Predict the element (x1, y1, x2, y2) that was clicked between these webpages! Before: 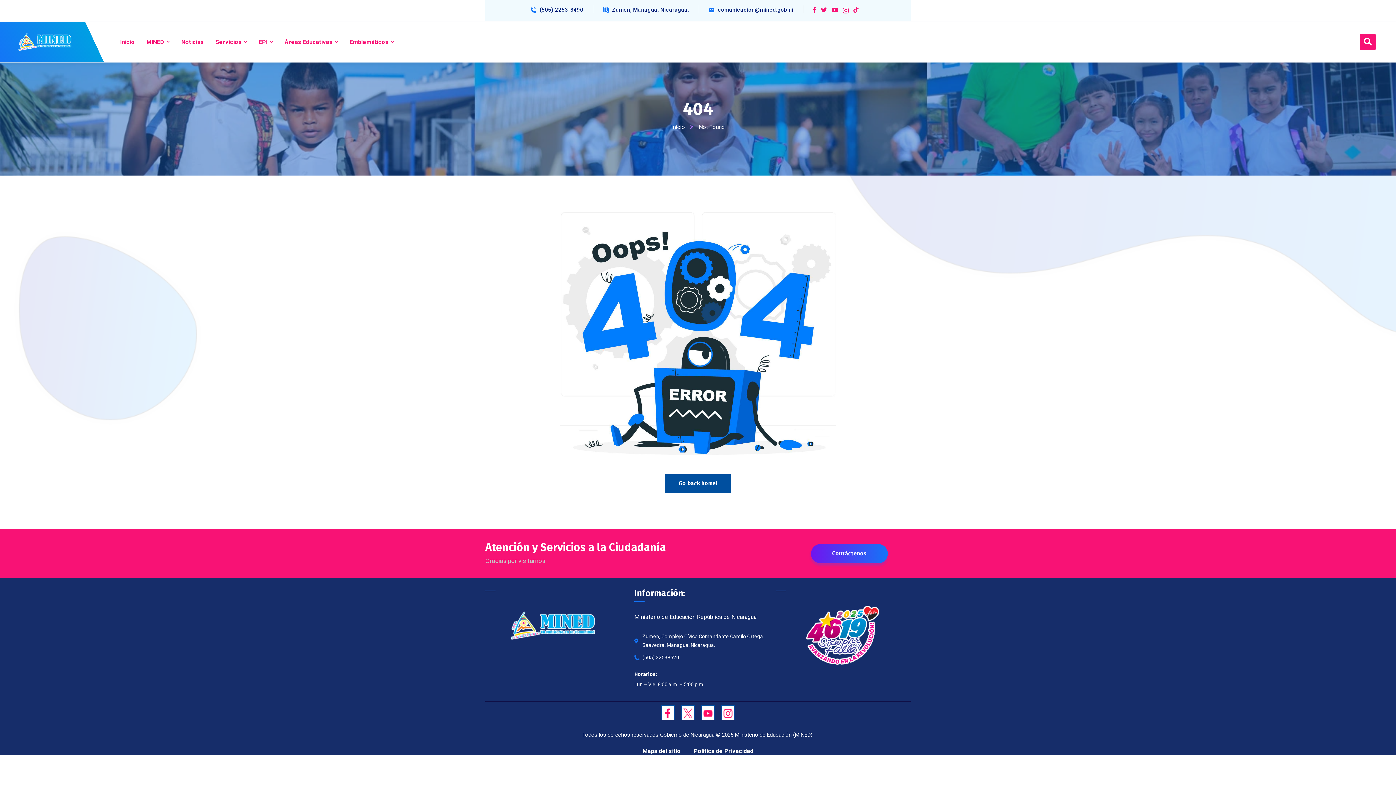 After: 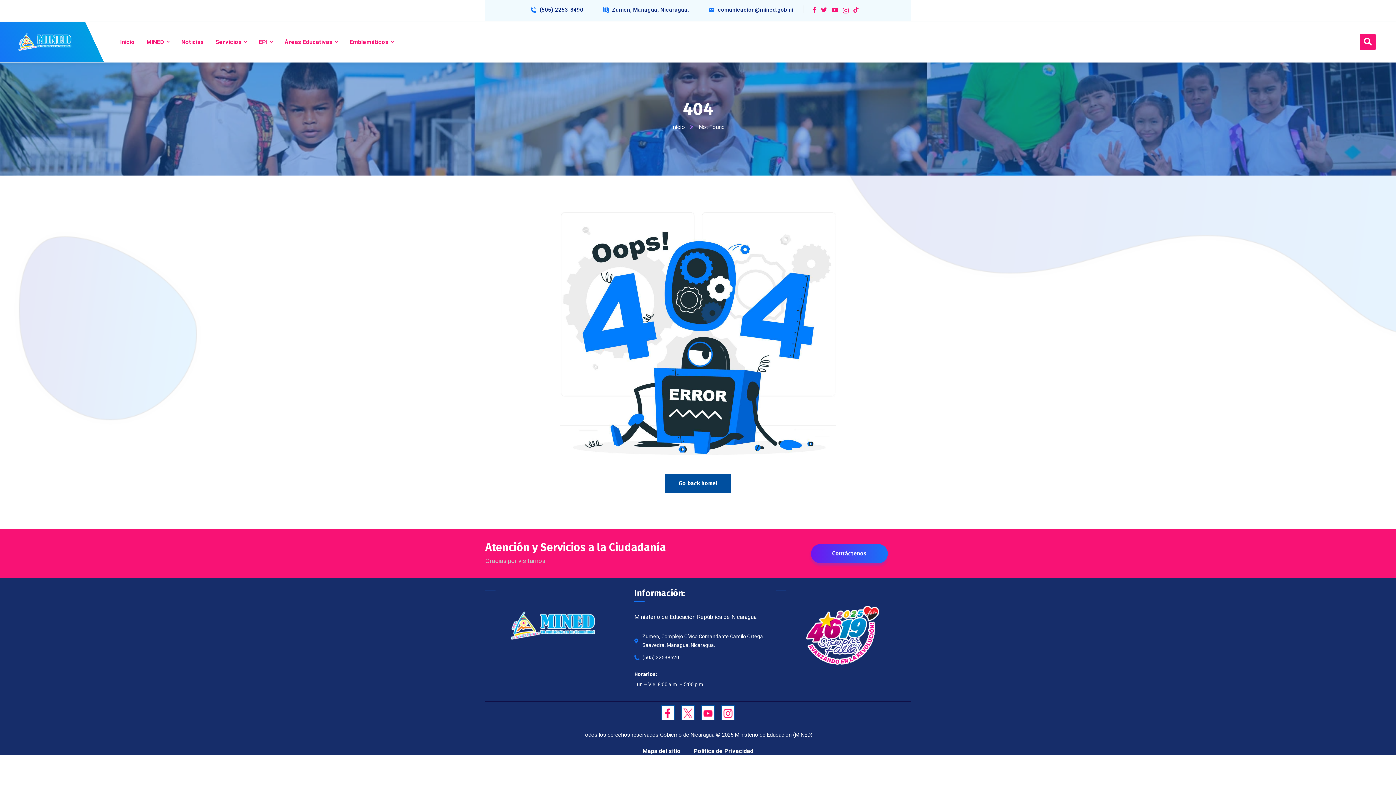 Action: bbox: (634, 653, 765, 662)